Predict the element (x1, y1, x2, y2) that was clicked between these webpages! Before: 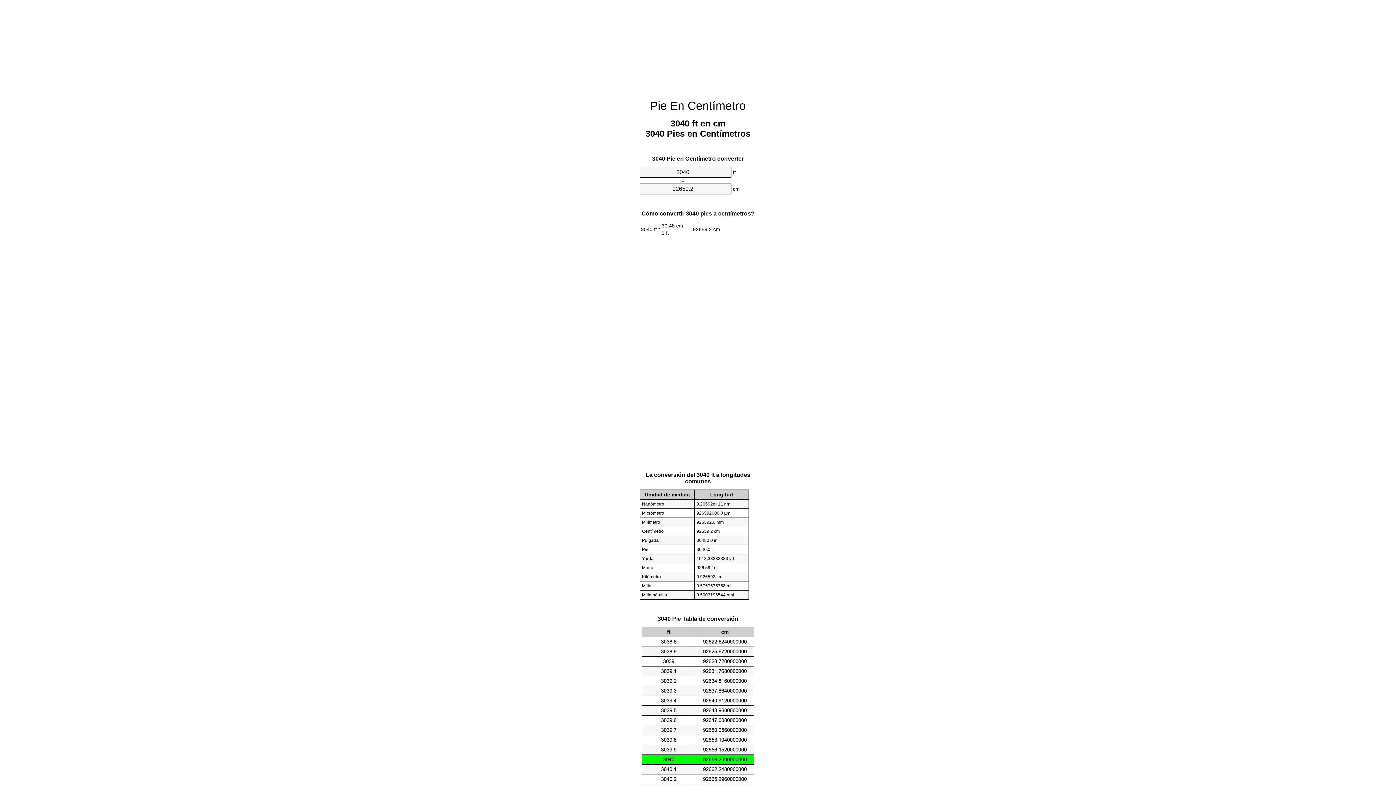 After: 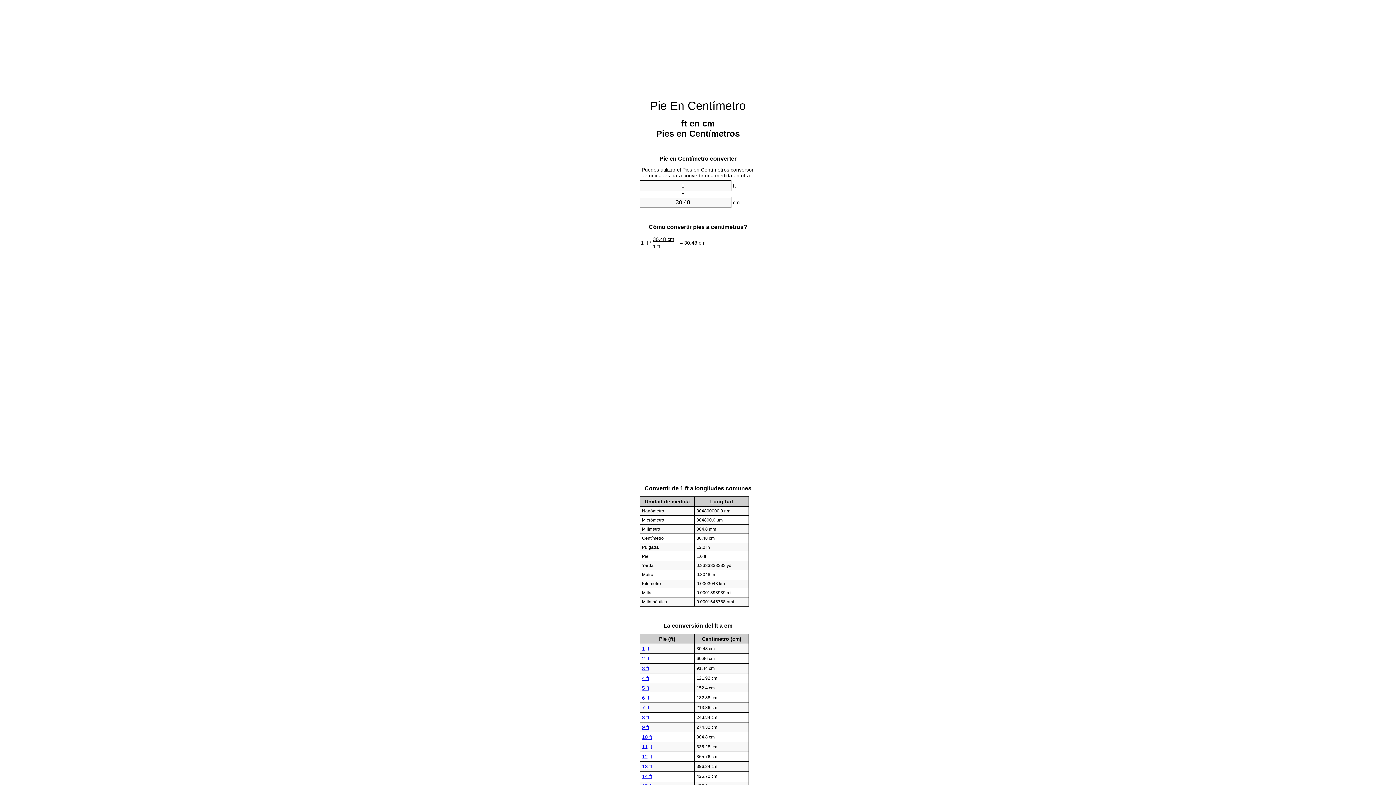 Action: label: Pie En Centímetro bbox: (650, 99, 746, 112)